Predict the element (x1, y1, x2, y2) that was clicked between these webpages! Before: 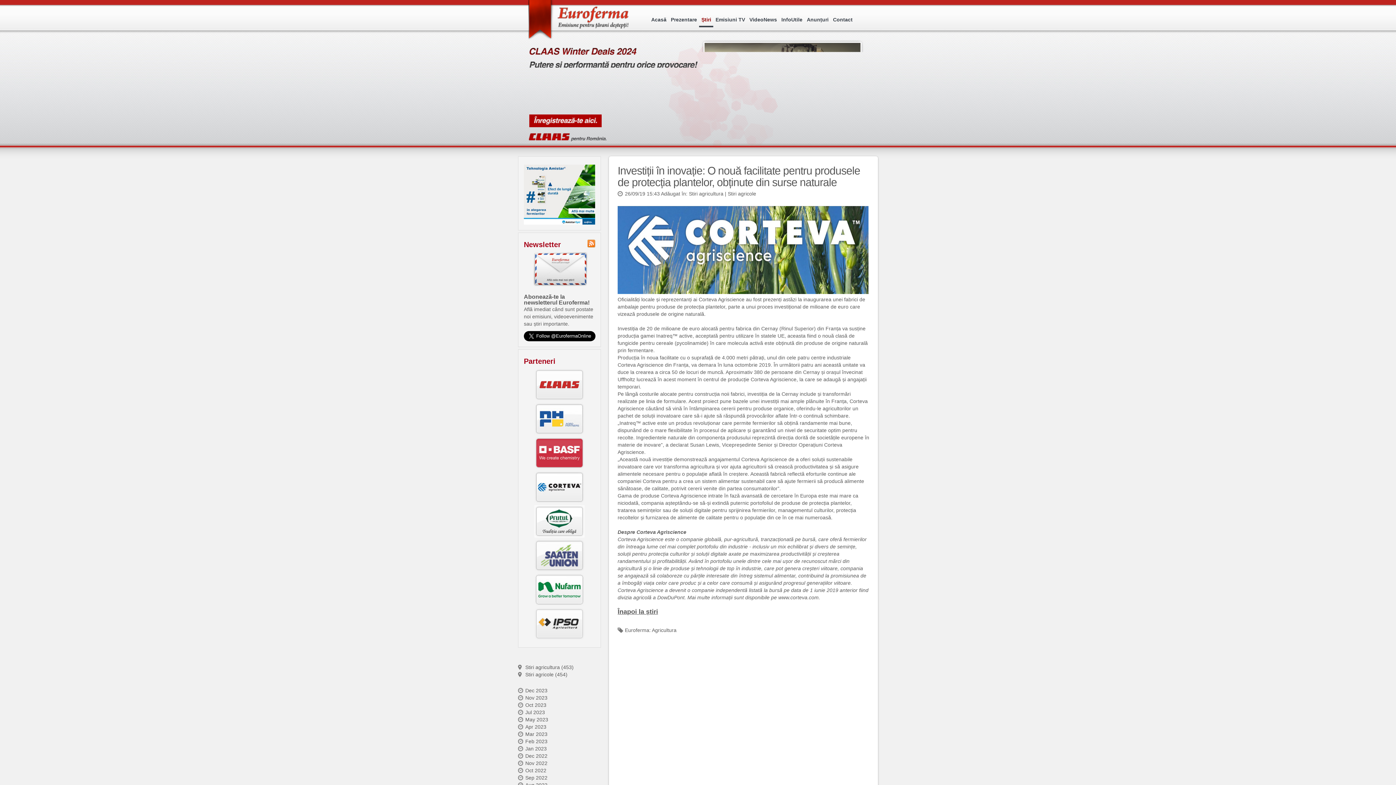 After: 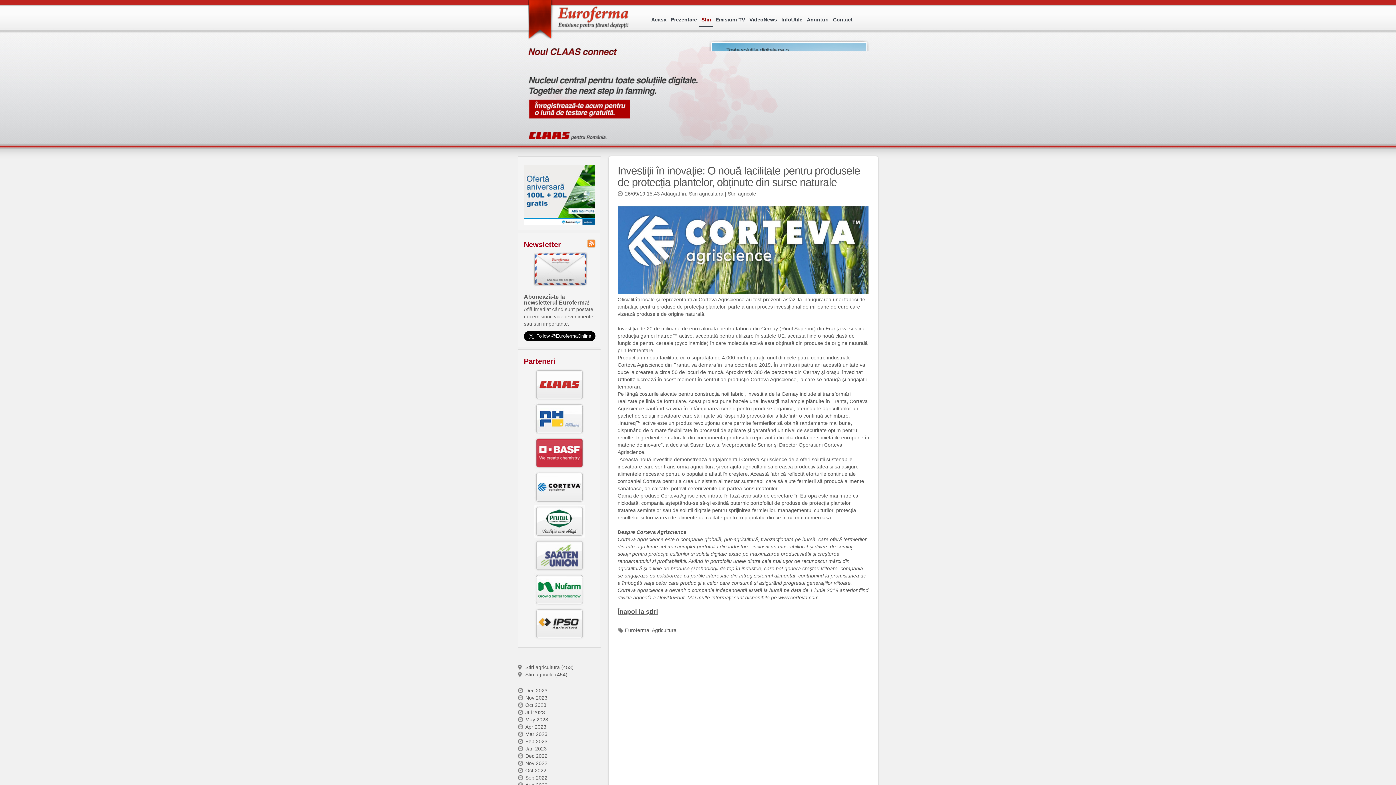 Action: bbox: (534, 601, 584, 607)